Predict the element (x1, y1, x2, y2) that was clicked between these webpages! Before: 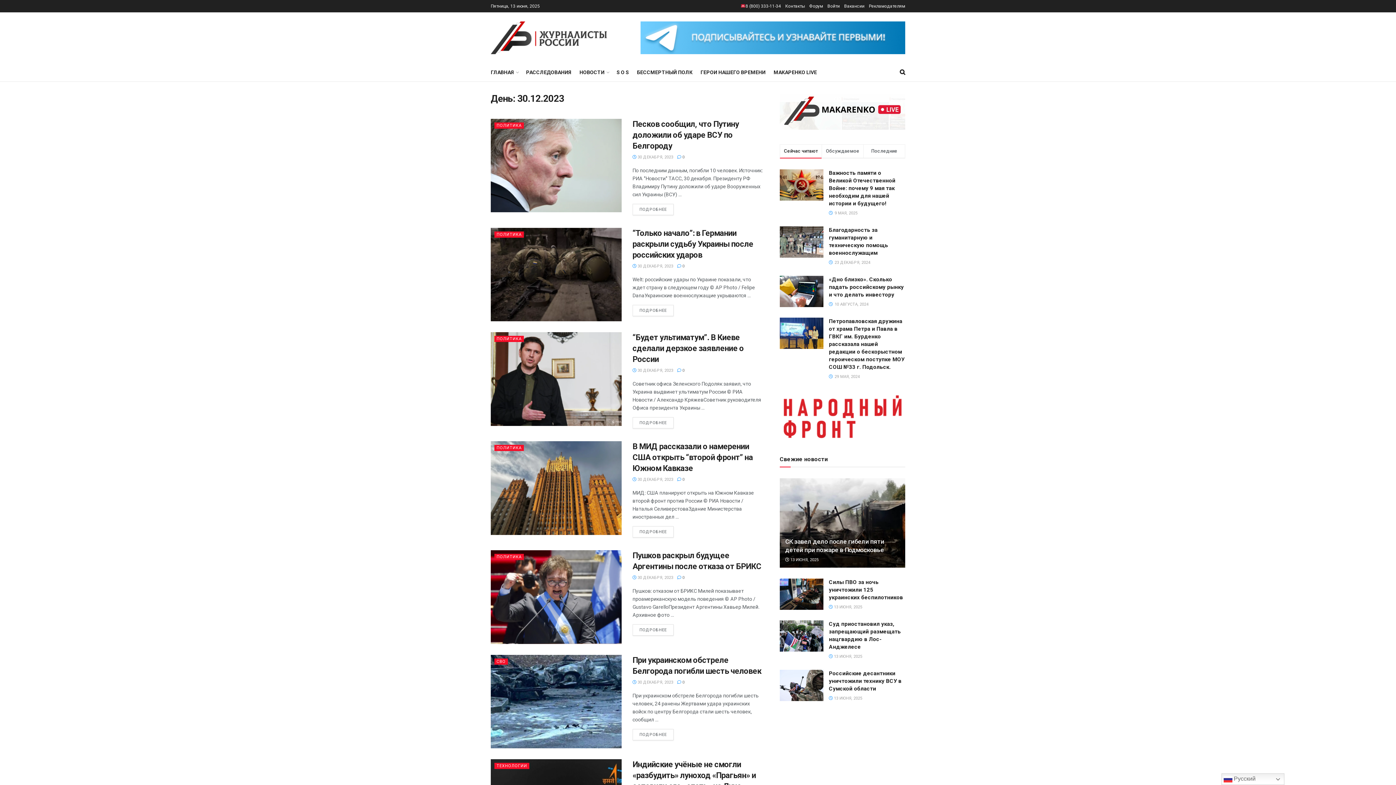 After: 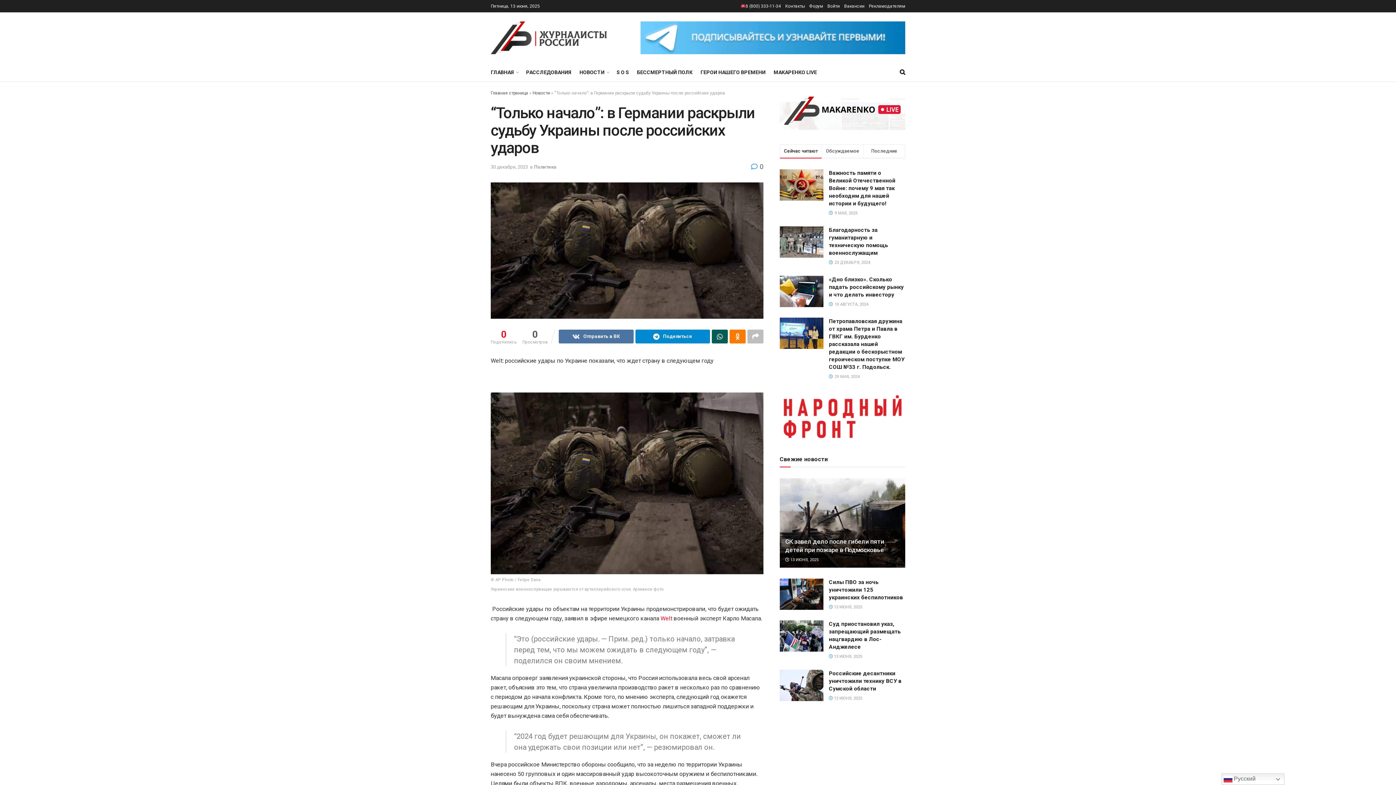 Action: bbox: (490, 228, 621, 321)